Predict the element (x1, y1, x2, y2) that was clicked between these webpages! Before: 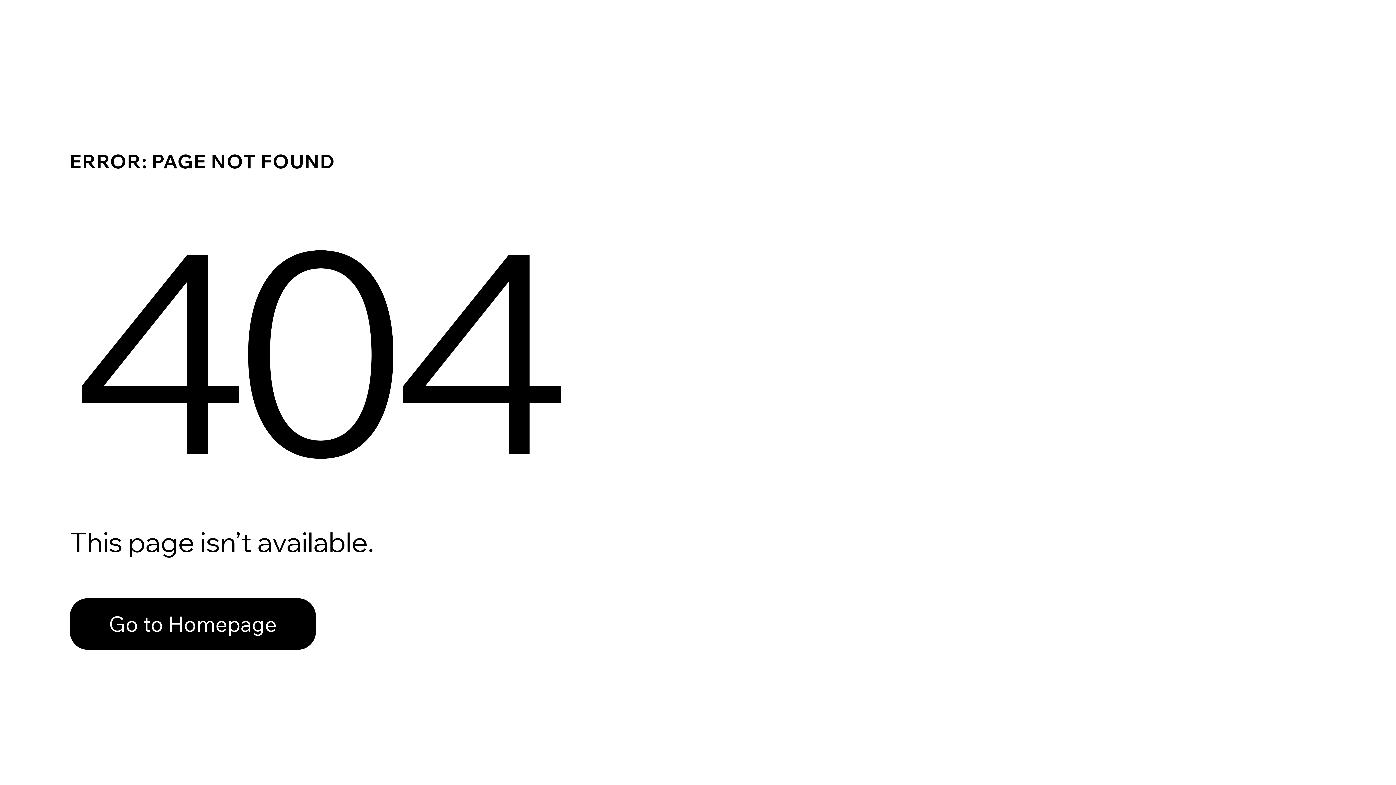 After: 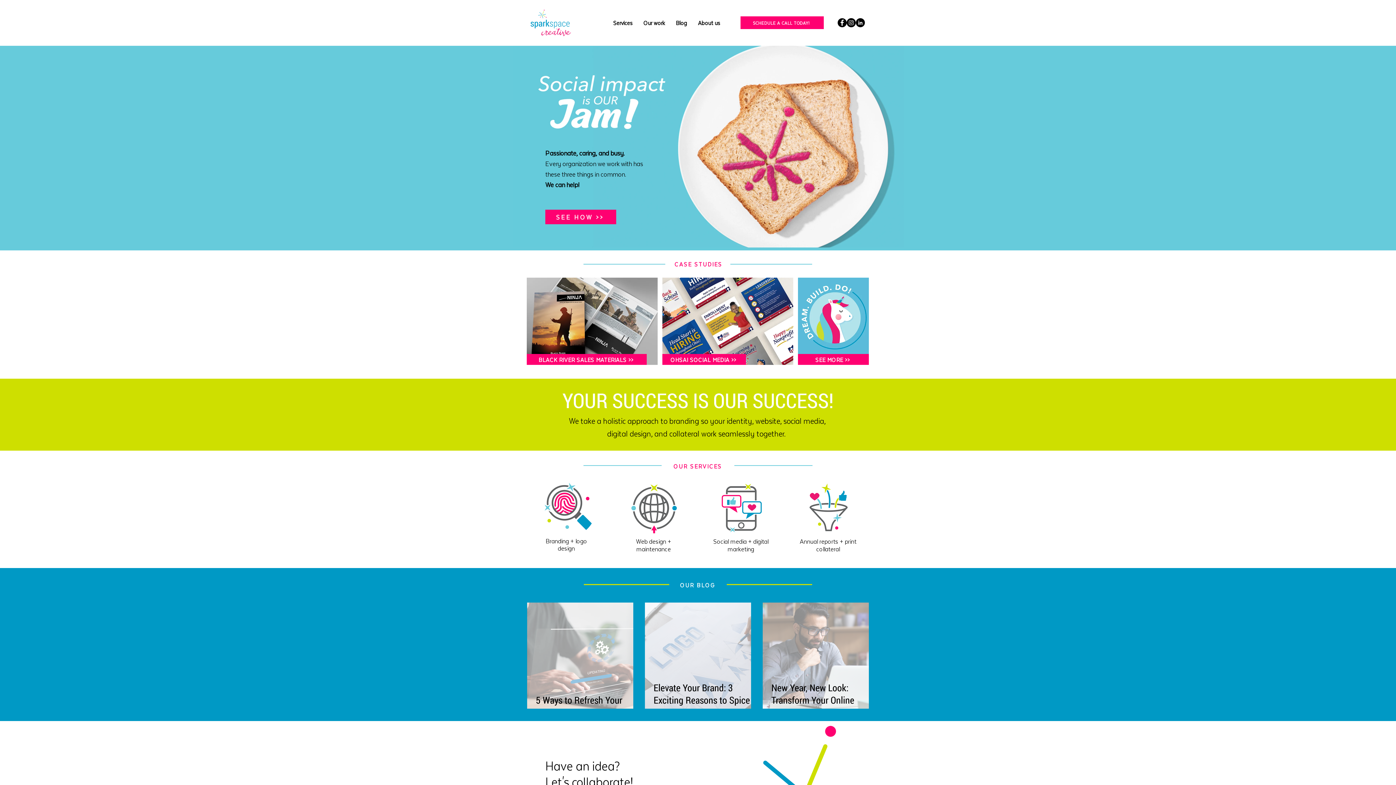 Action: bbox: (69, 582, 768, 659) label: Go to Homepage